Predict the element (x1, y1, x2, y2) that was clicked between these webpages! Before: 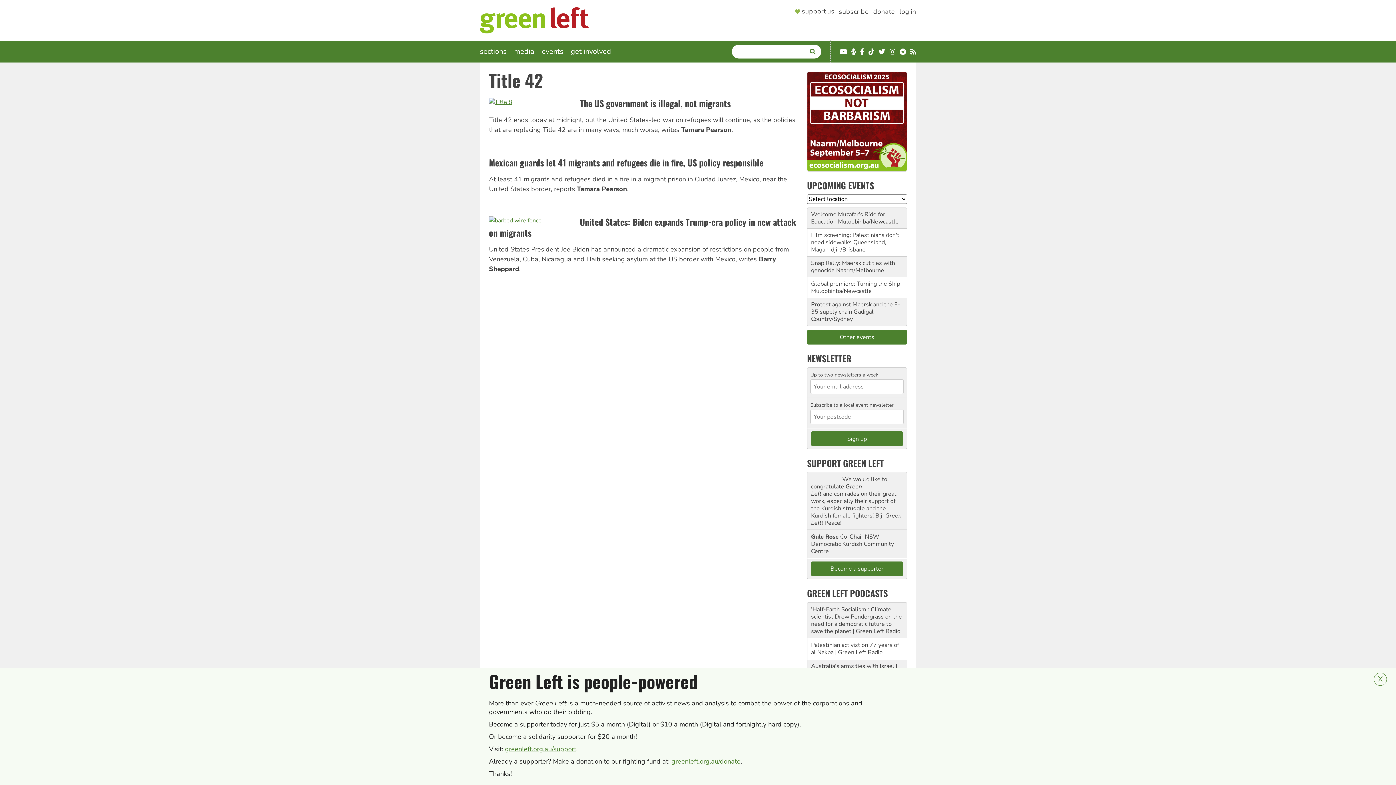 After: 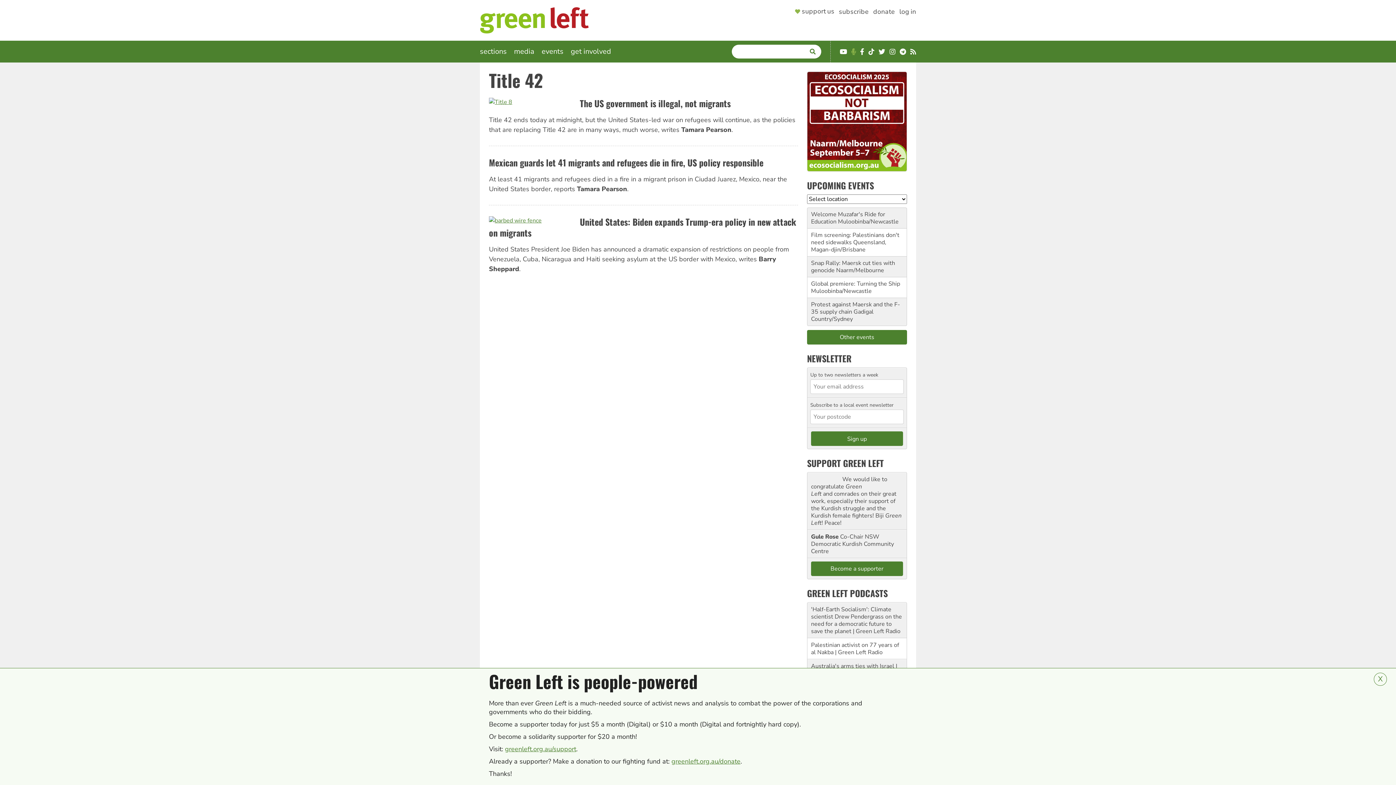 Action: bbox: (851, 48, 856, 55) label: Podcast